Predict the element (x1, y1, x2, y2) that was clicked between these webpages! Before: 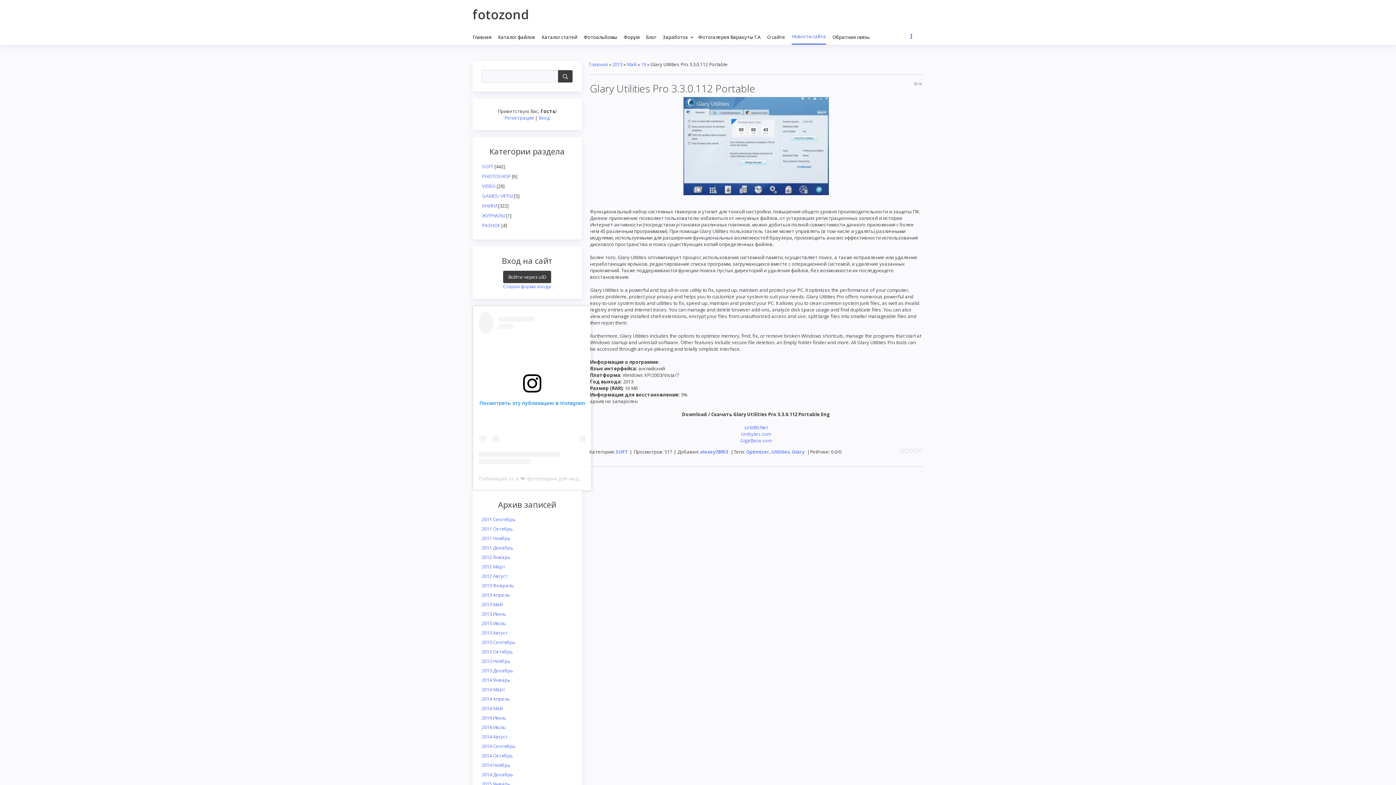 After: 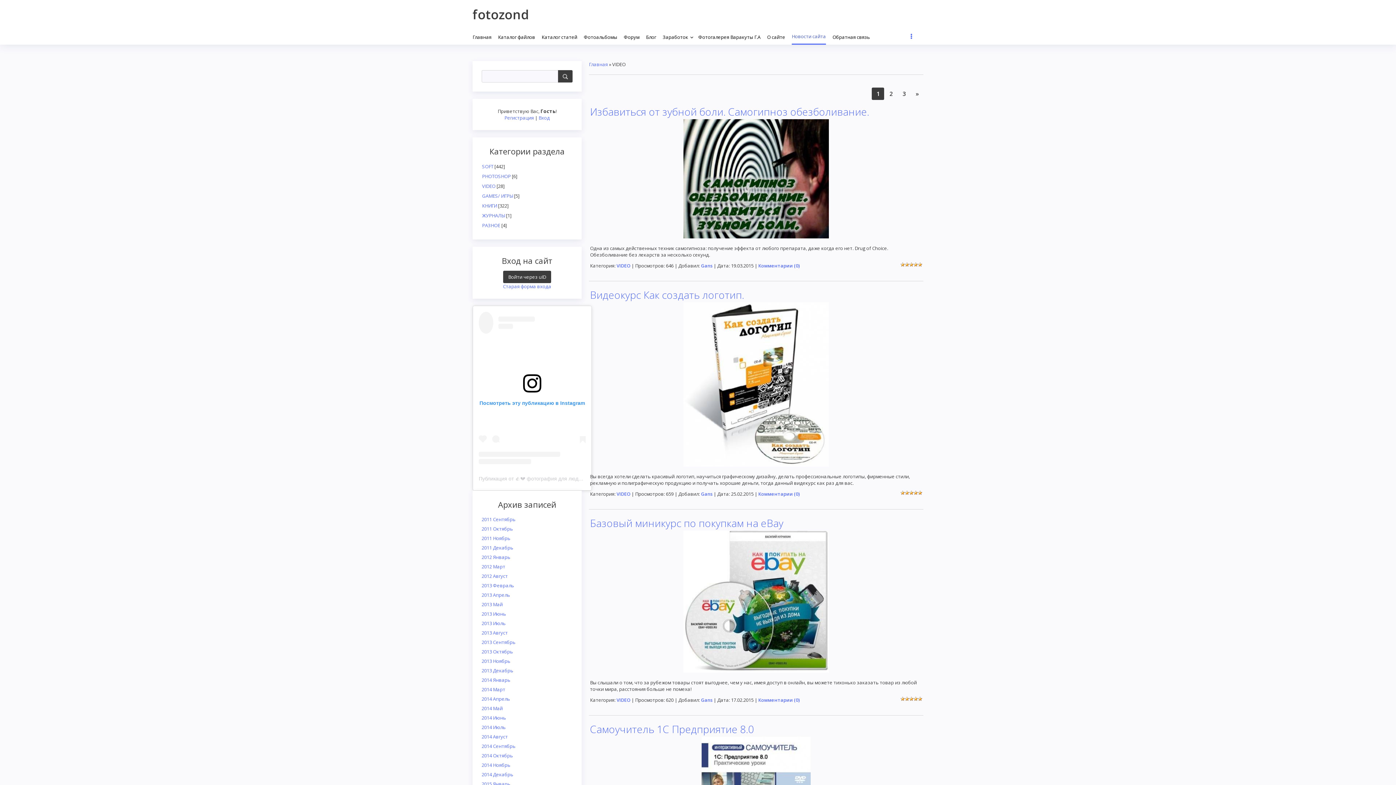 Action: label: VIDEO bbox: (482, 181, 495, 190)